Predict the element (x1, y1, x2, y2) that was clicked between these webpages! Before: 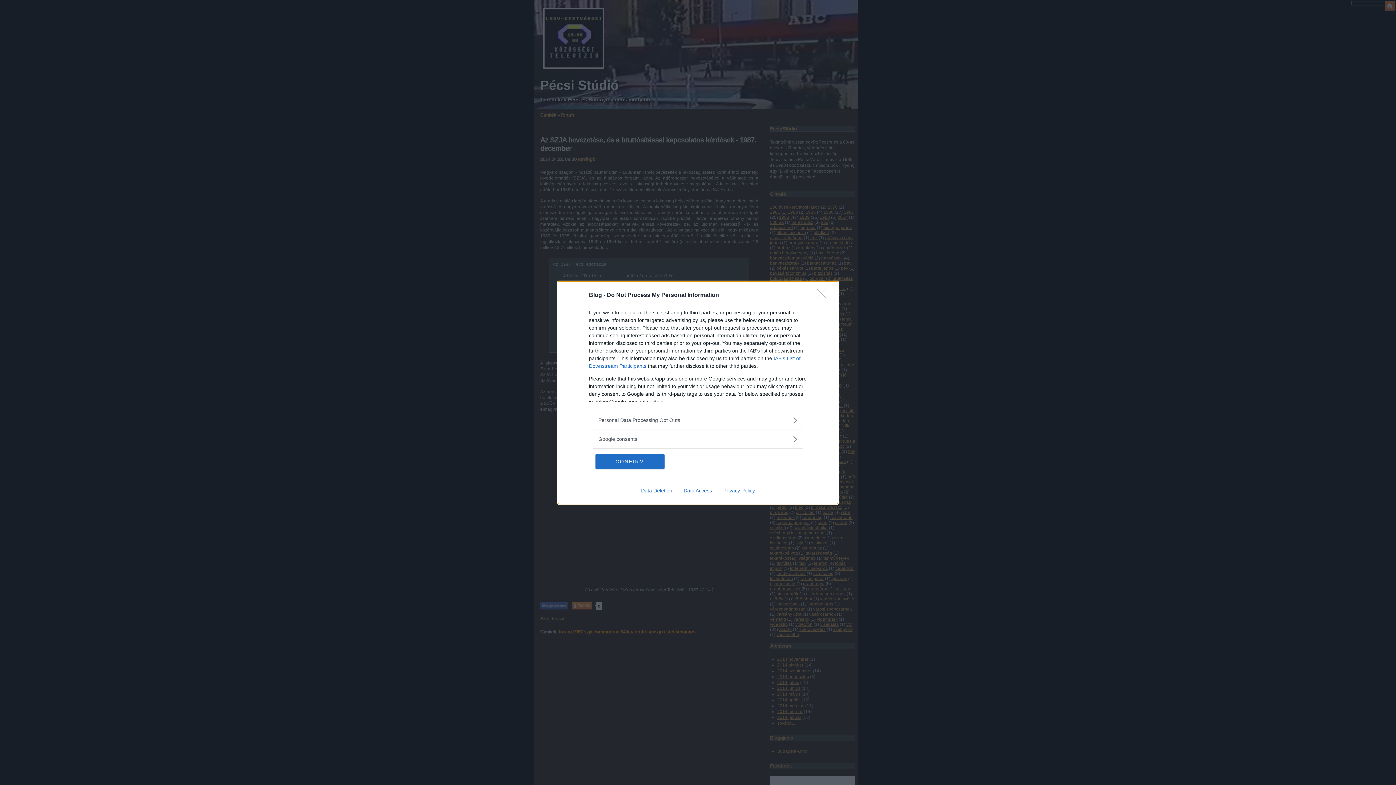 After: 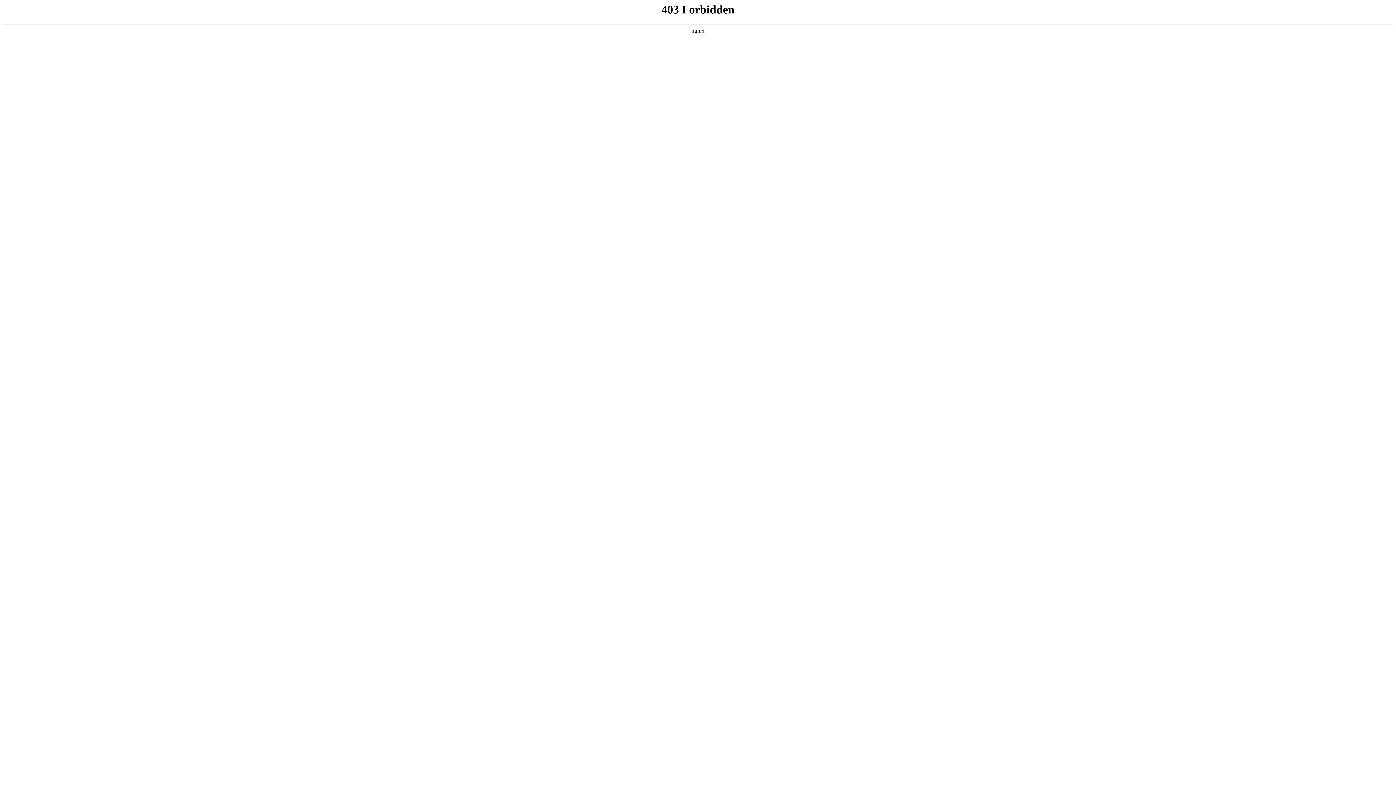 Action: label: Privacy Policy bbox: (717, 487, 760, 493)